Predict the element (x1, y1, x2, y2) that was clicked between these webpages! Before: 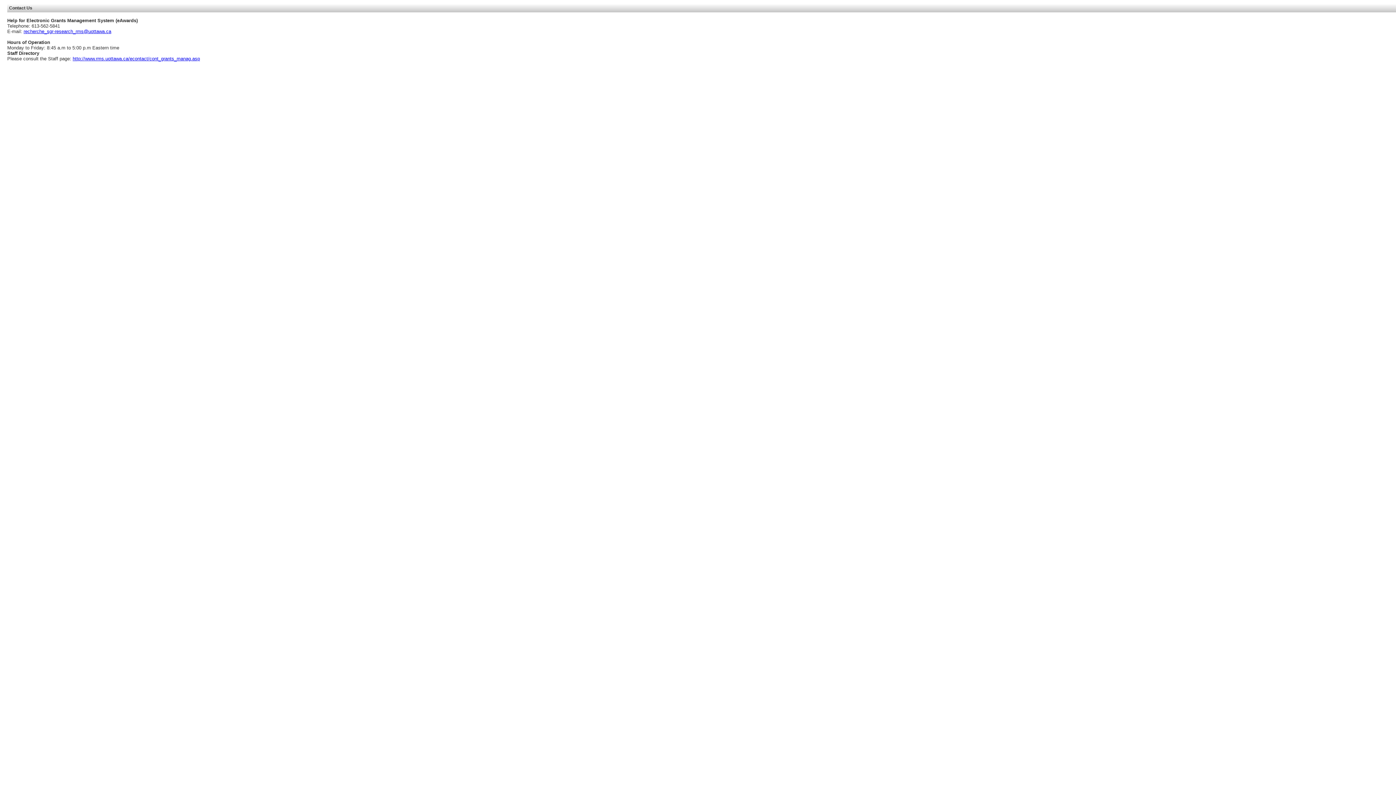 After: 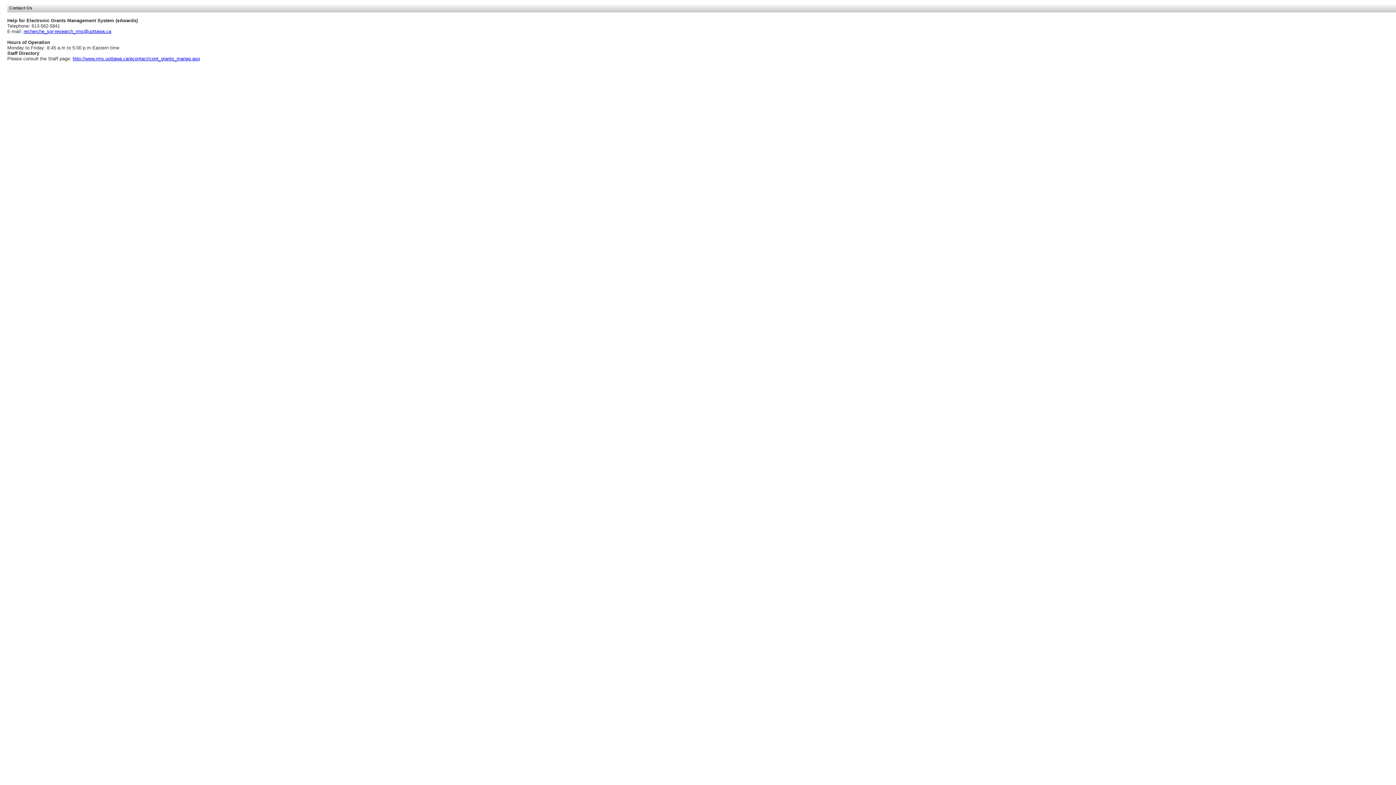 Action: label: recherche_sgr-research_rms@uottawa.ca bbox: (23, 28, 111, 34)